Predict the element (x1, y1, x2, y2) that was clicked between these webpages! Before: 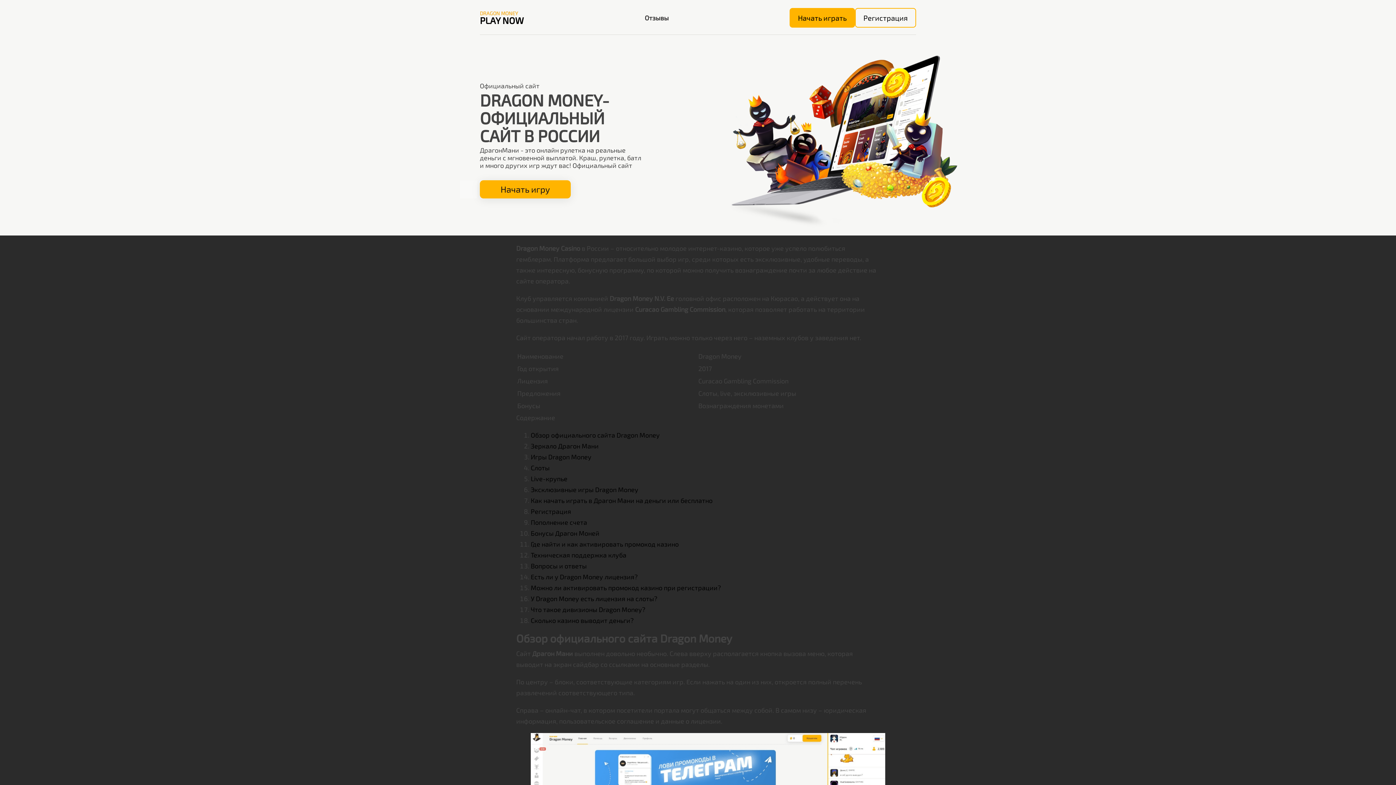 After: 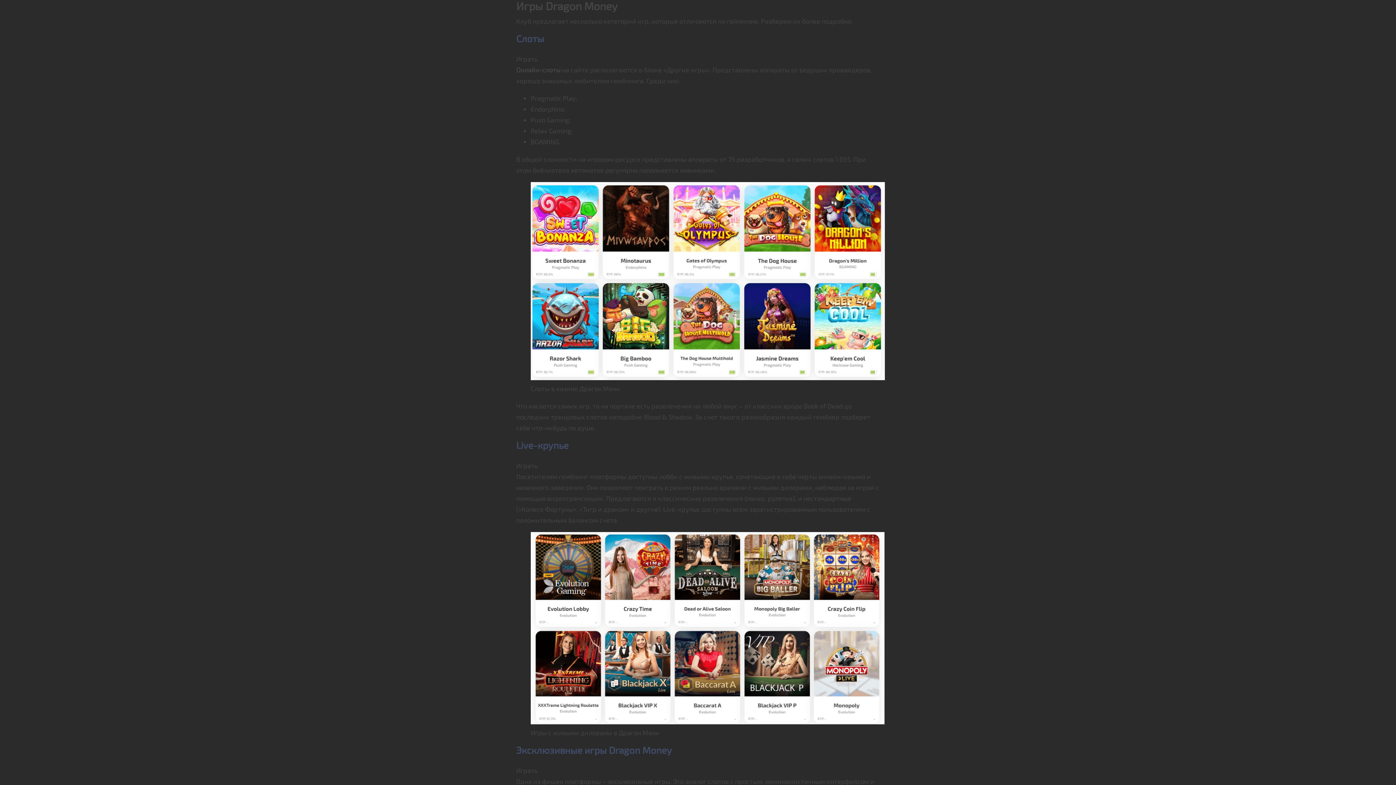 Action: bbox: (530, 453, 591, 461) label: Игры Dragon Money